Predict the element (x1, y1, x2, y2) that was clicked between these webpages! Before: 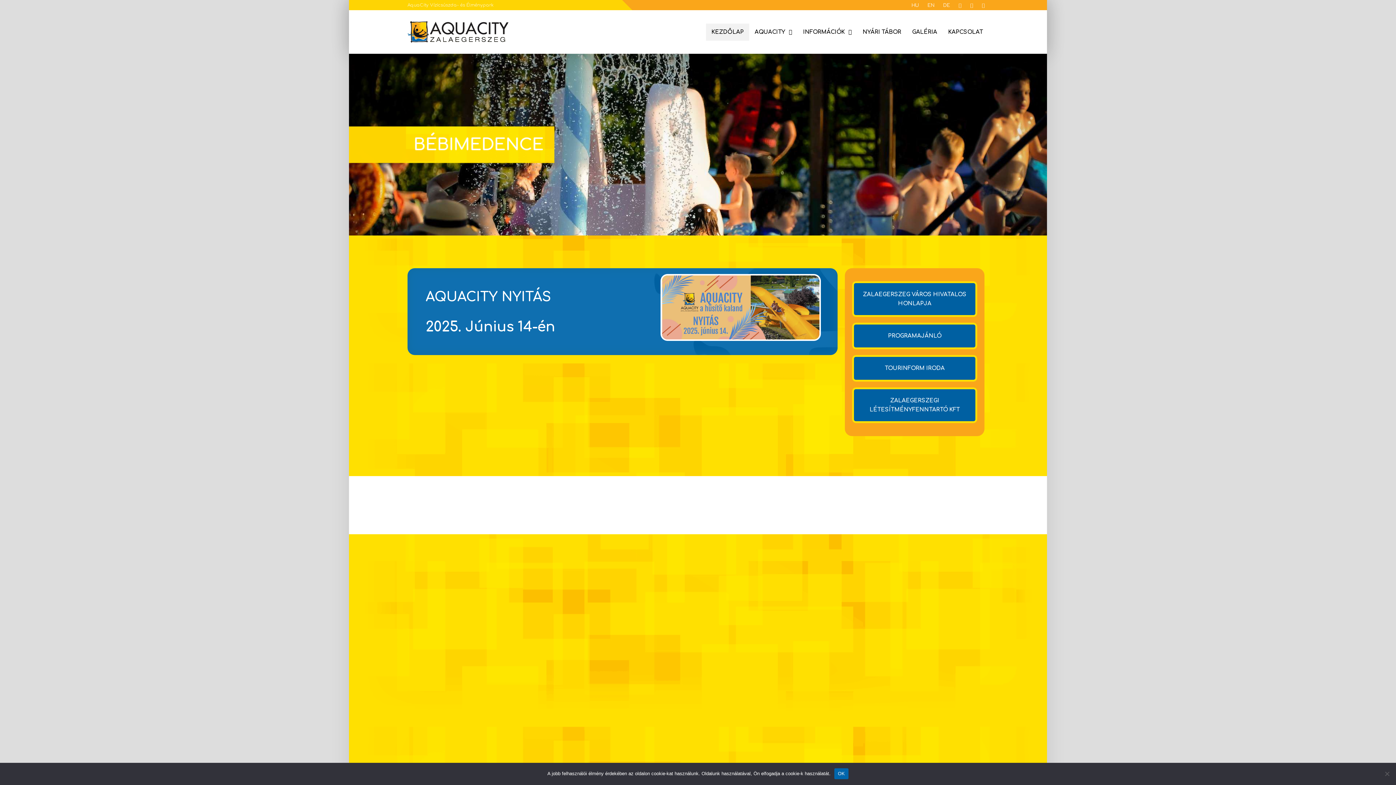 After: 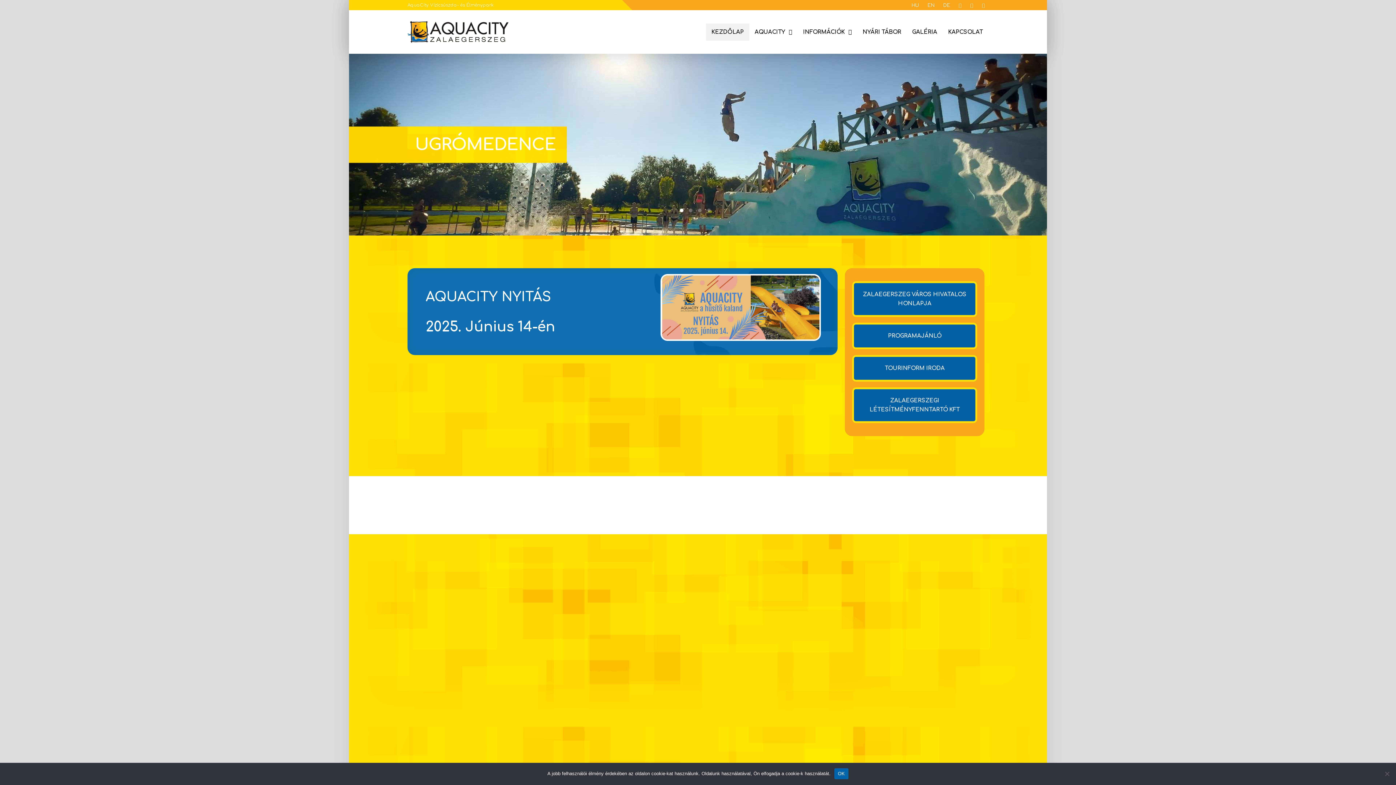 Action: bbox: (955, 2, 965, 7)